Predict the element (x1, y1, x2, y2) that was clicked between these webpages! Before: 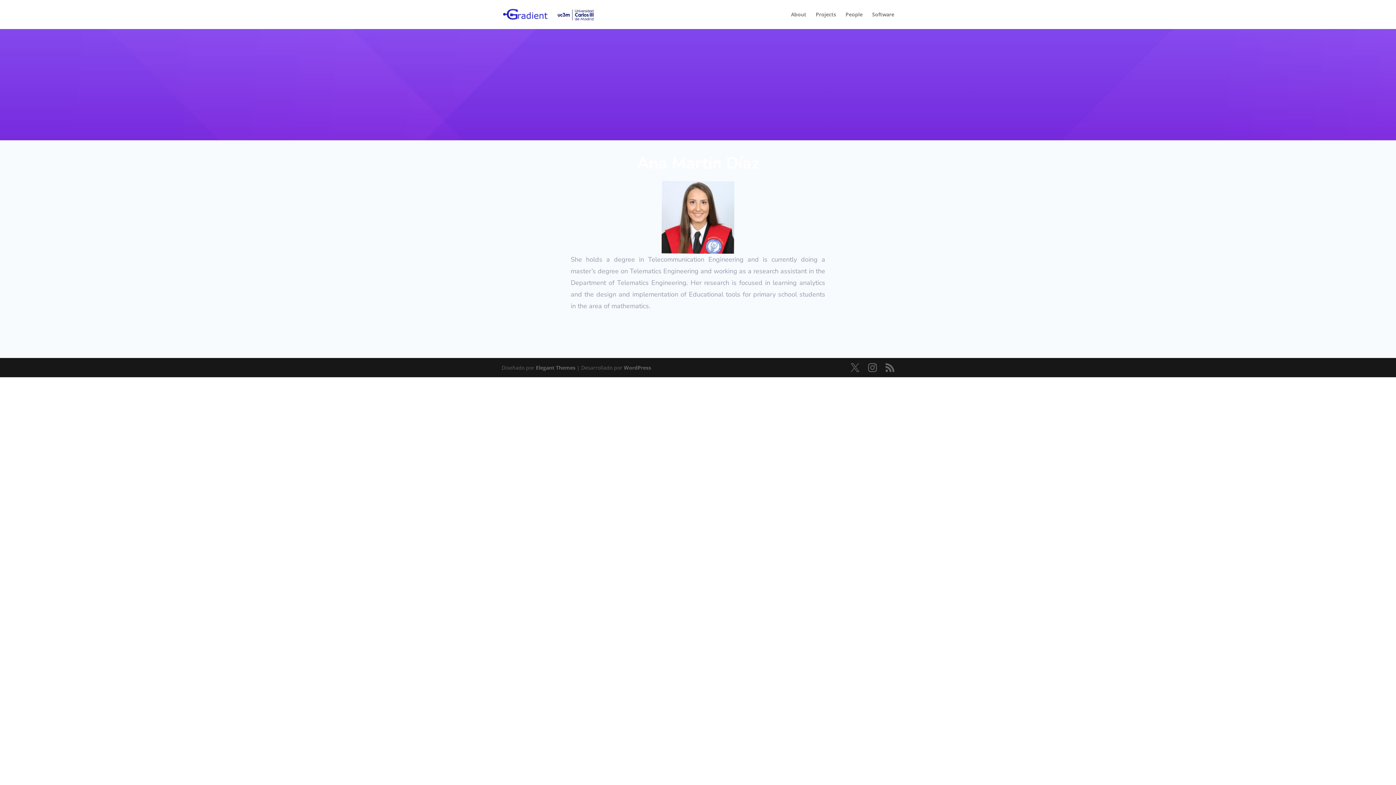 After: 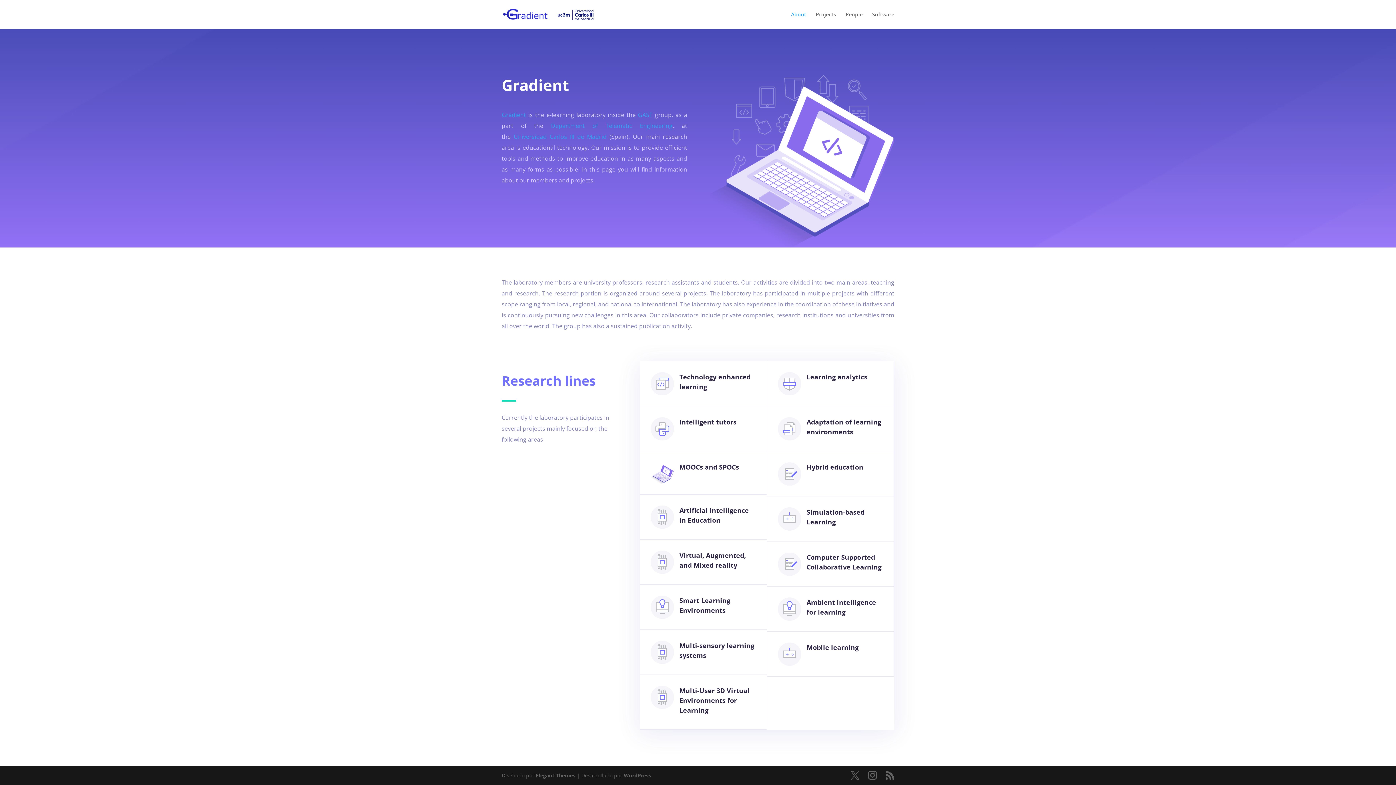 Action: bbox: (503, 10, 594, 17)